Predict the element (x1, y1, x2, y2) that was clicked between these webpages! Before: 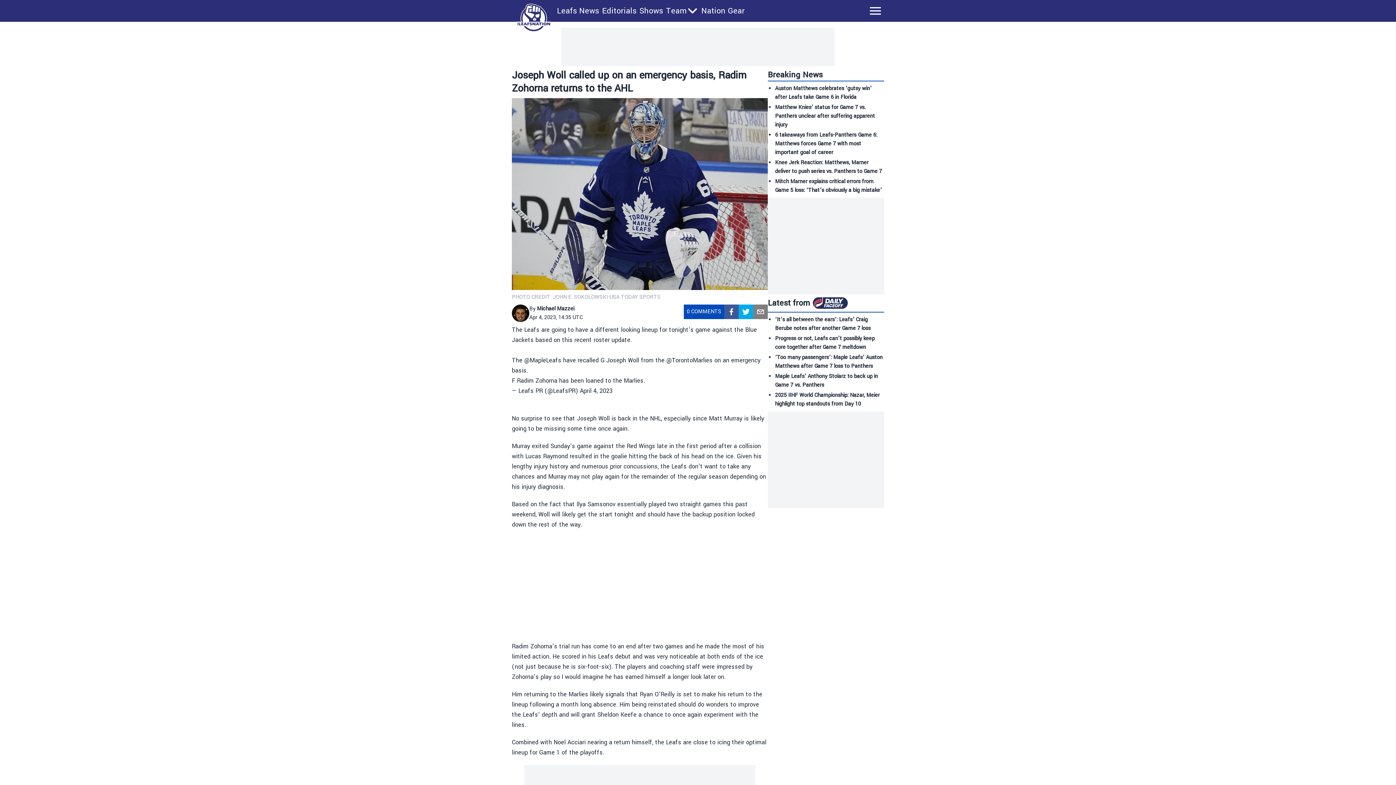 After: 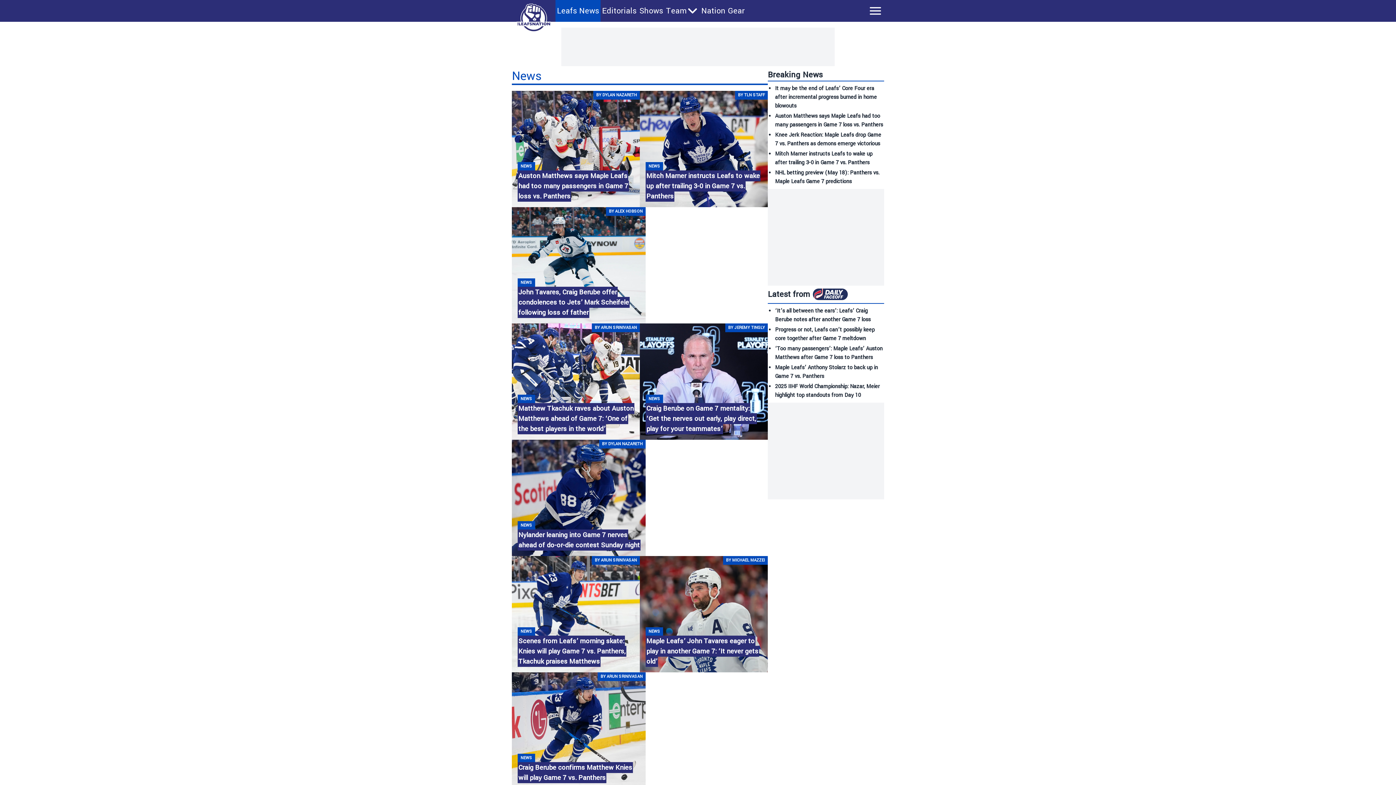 Action: bbox: (557, 5, 599, 16) label: Leafs News